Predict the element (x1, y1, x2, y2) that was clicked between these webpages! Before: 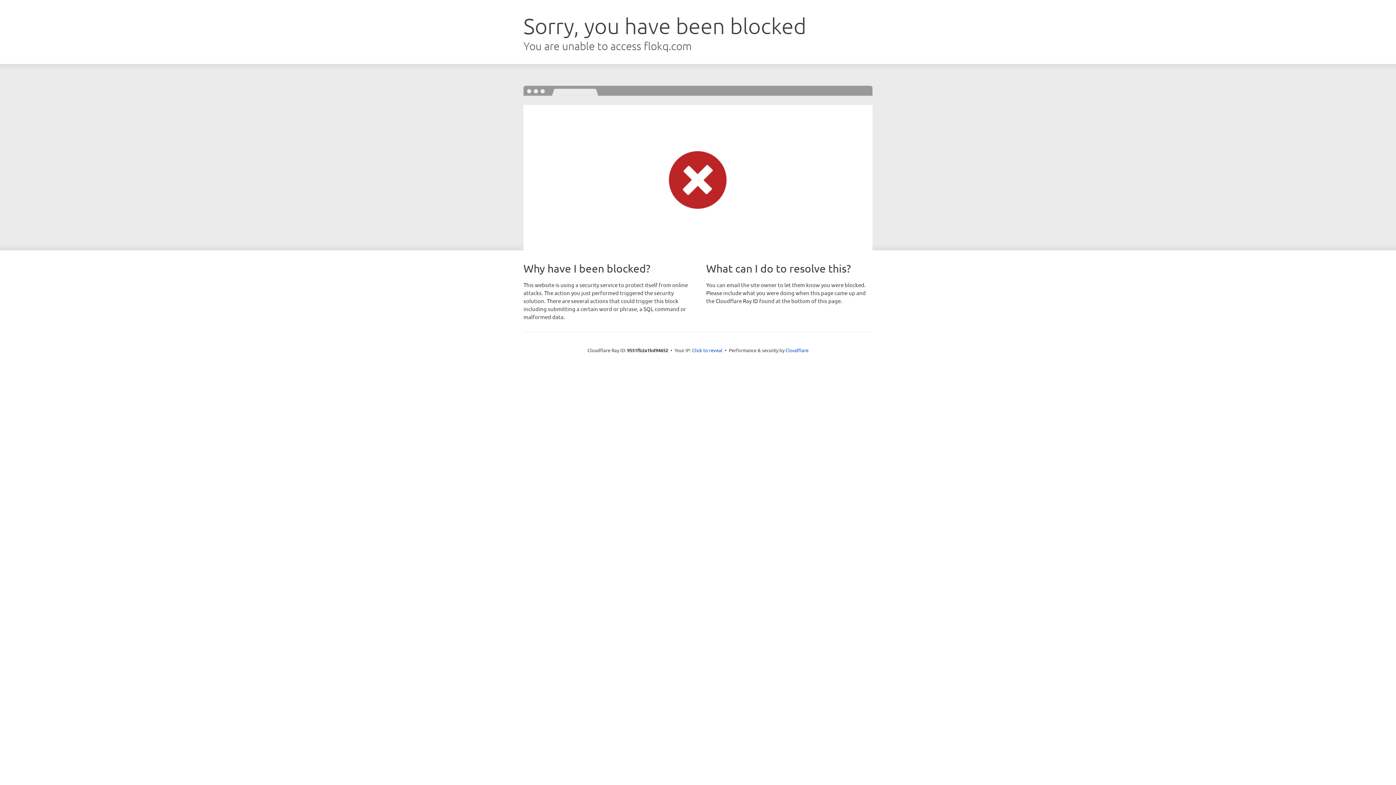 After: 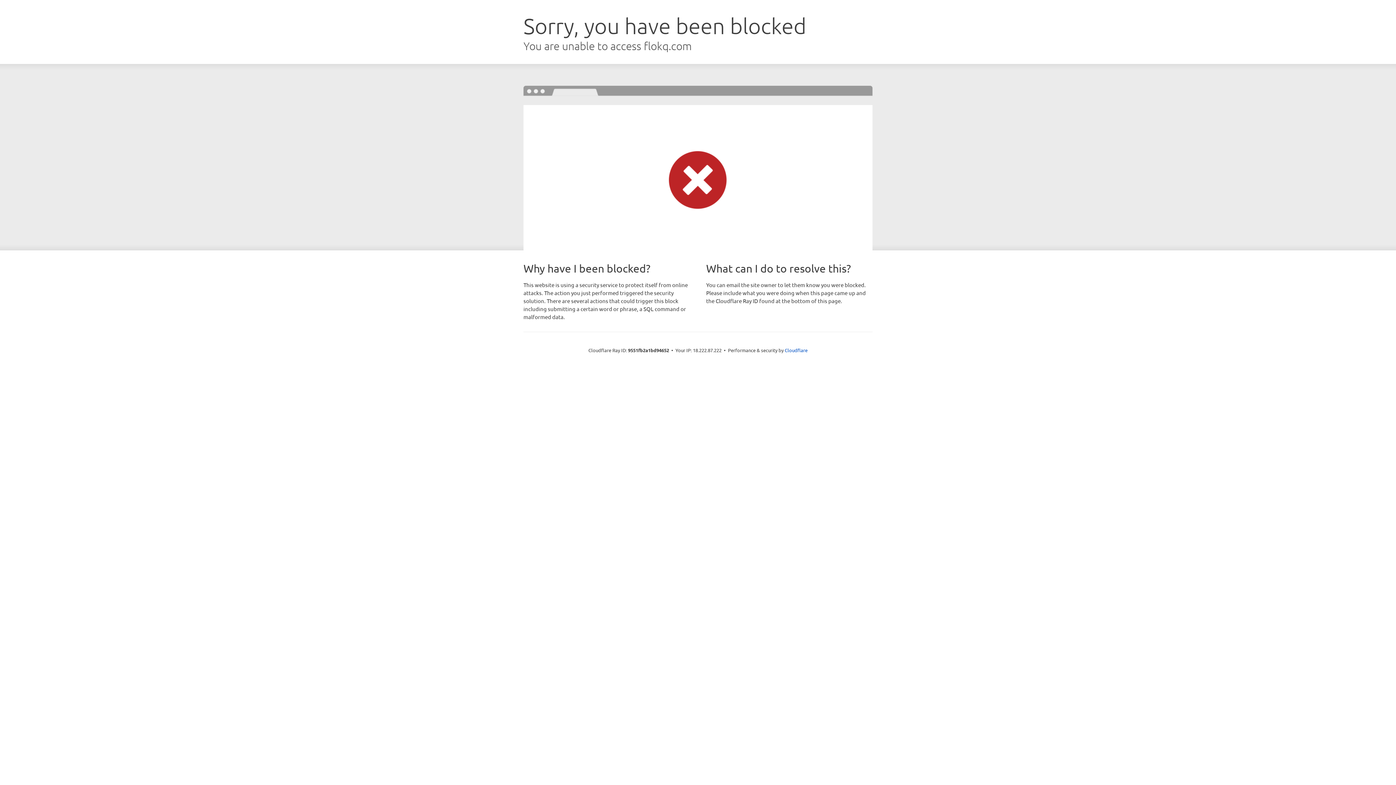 Action: label: Click to reveal bbox: (692, 346, 722, 353)